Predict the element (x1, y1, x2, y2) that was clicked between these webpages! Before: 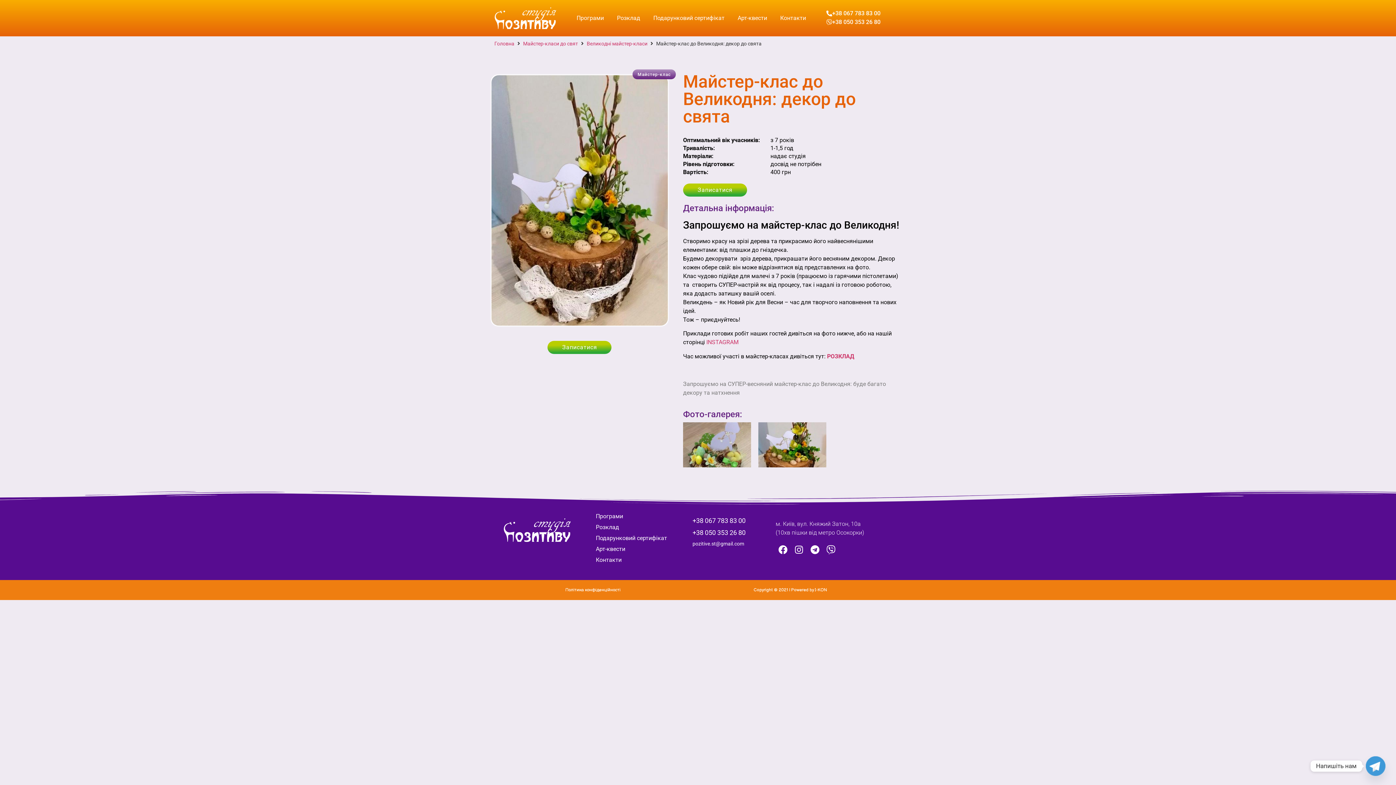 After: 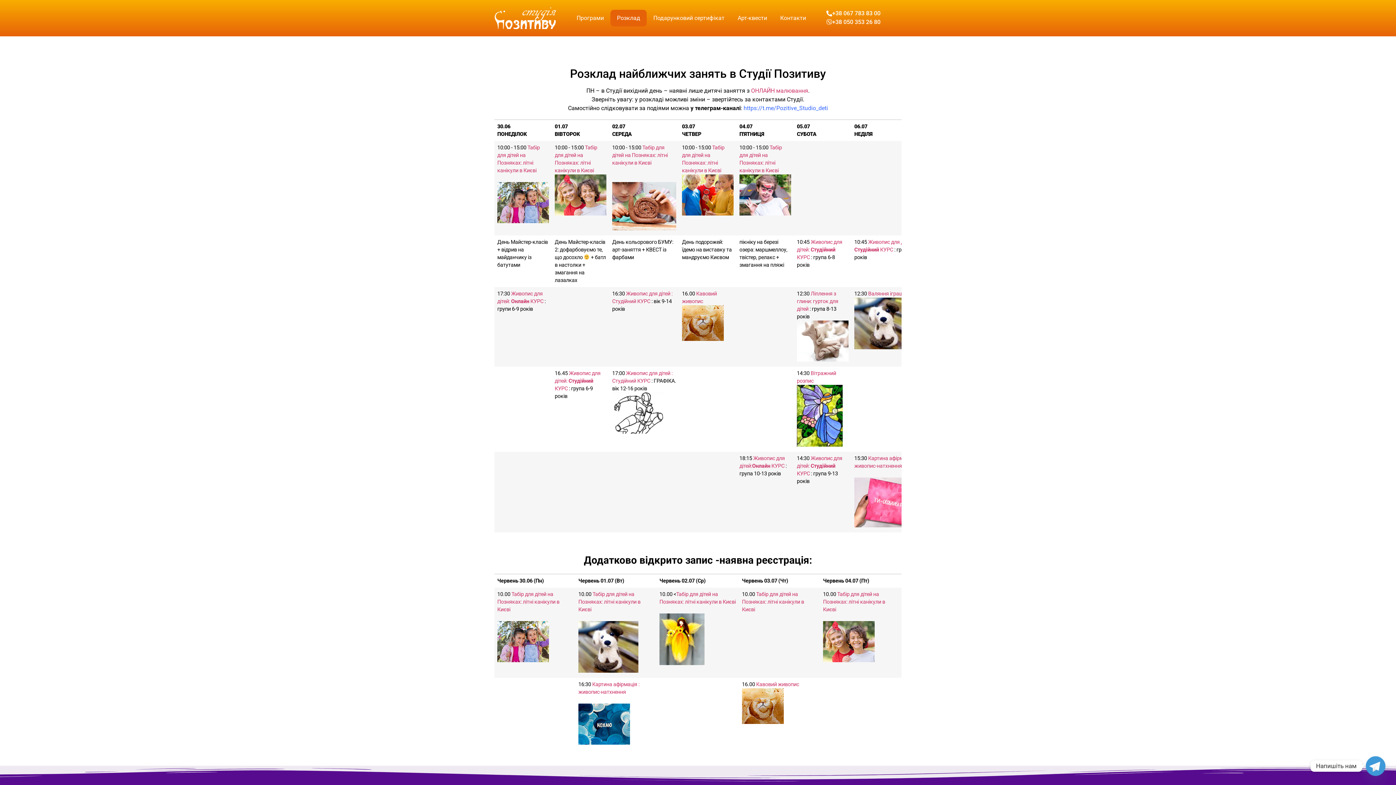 Action: label: Розклад bbox: (610, 9, 646, 26)